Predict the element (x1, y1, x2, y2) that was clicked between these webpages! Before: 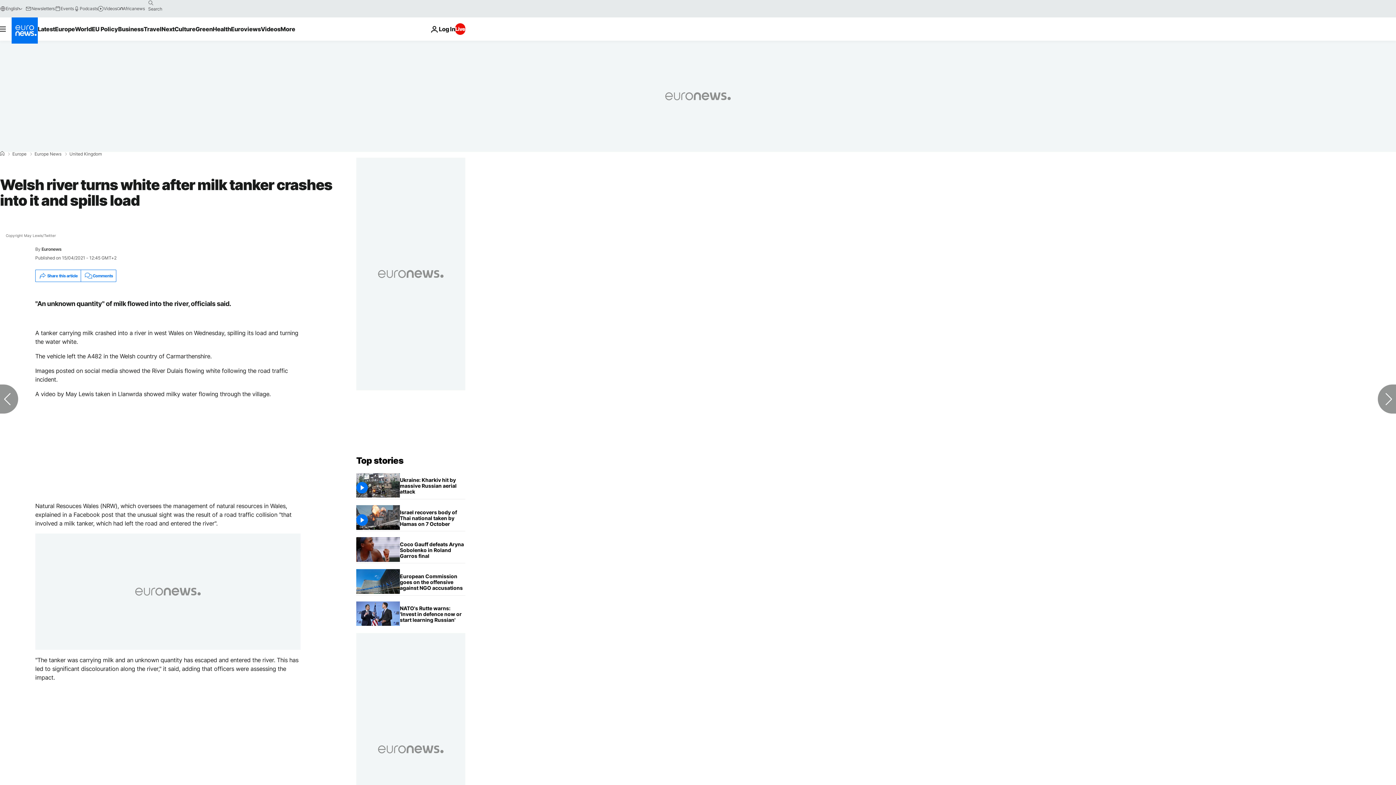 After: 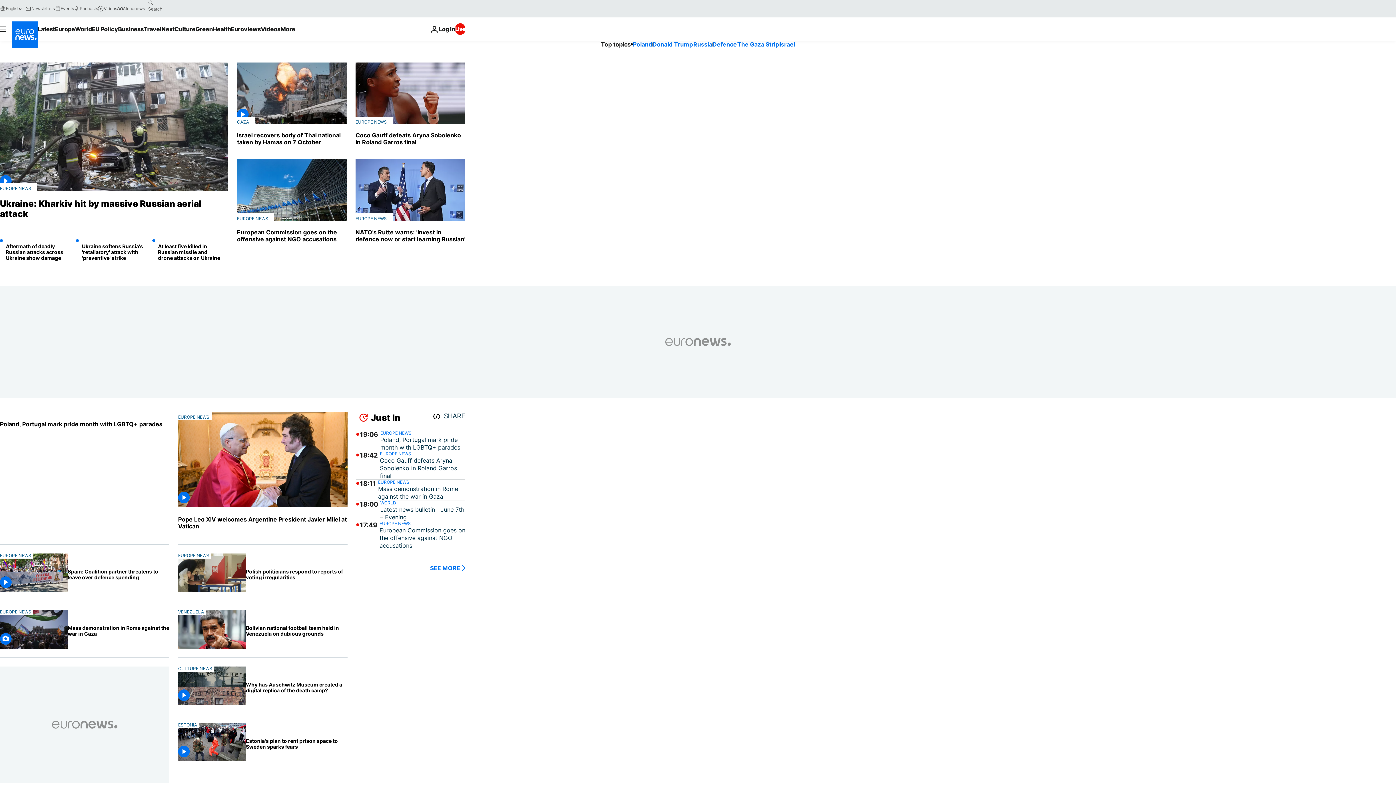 Action: bbox: (356, 455, 403, 466) label: Go to the Homepage